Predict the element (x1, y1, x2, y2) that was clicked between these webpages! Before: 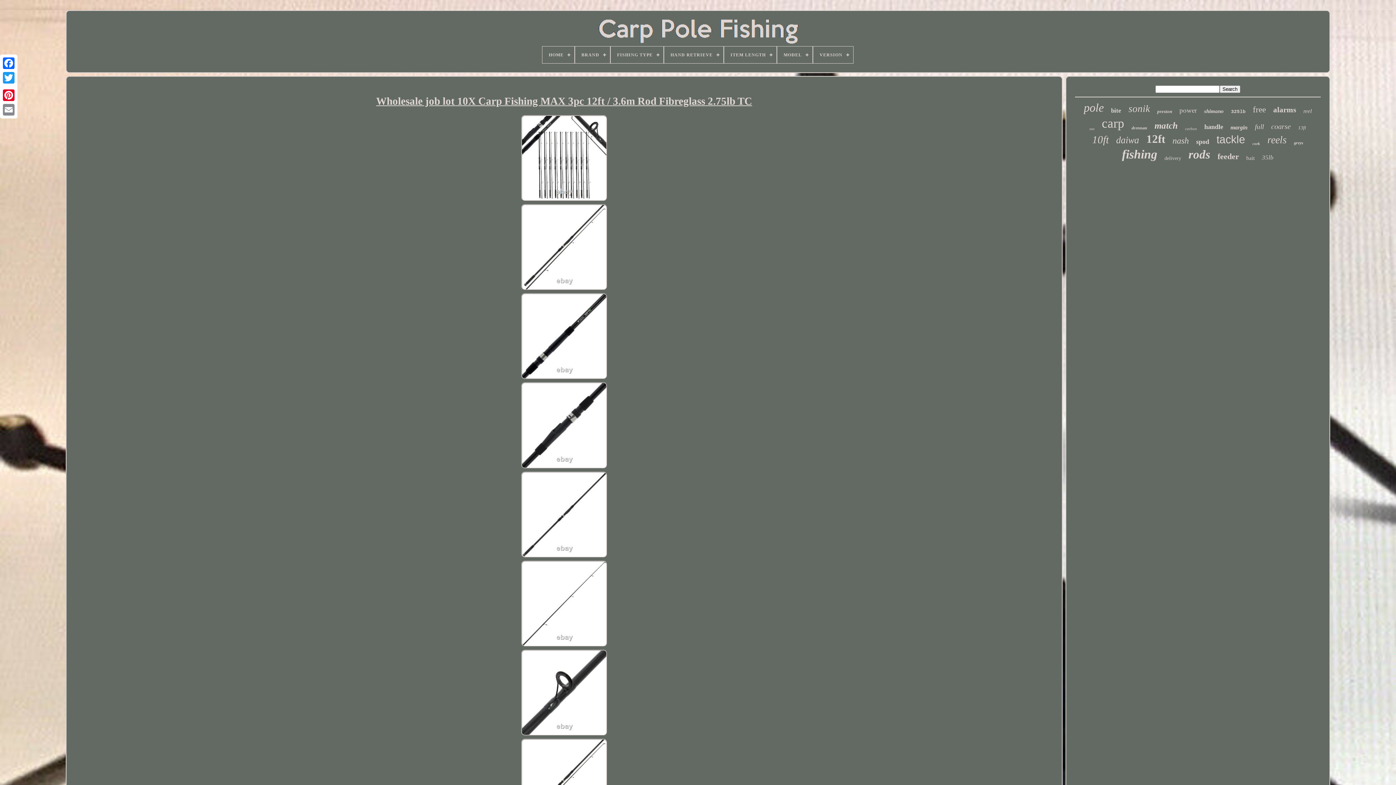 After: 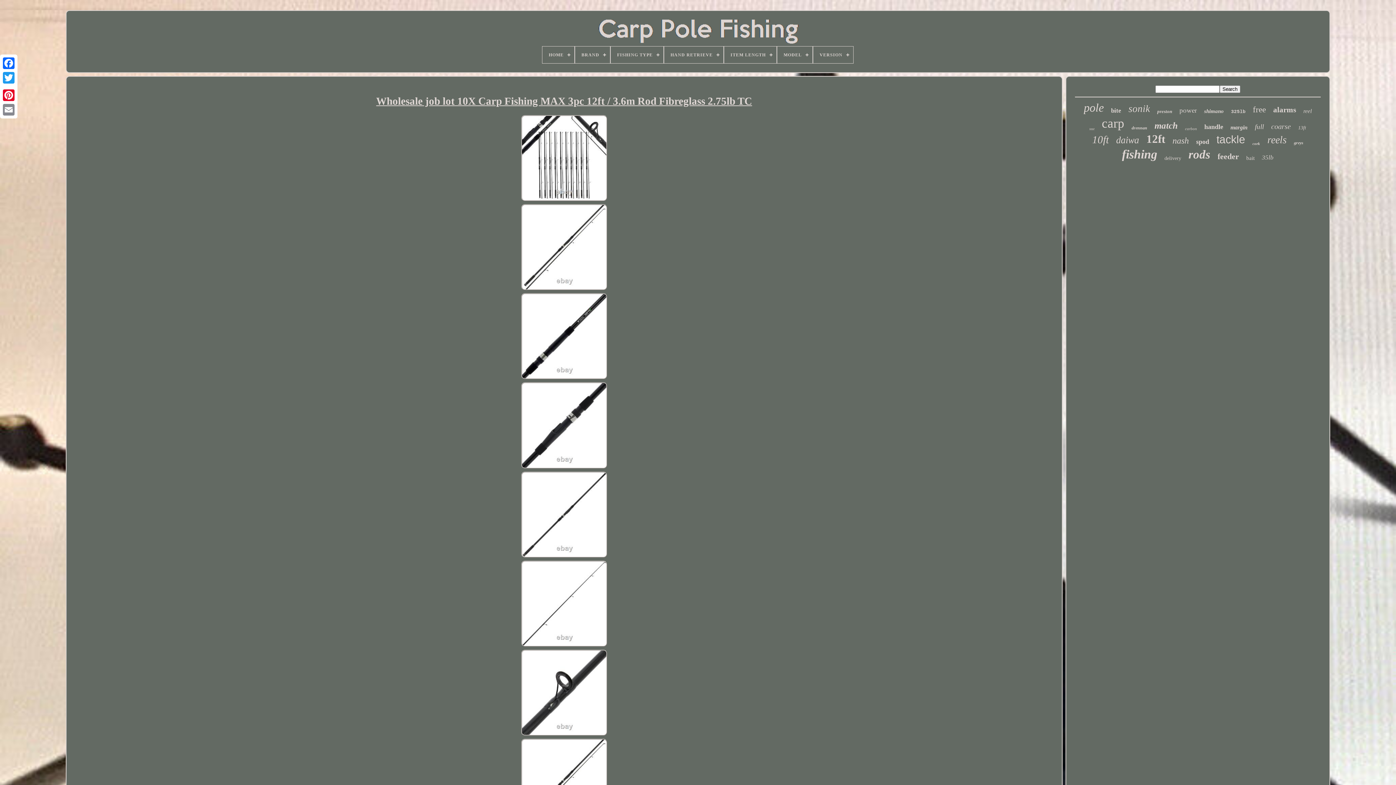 Action: bbox: (517, 114, 611, 203)